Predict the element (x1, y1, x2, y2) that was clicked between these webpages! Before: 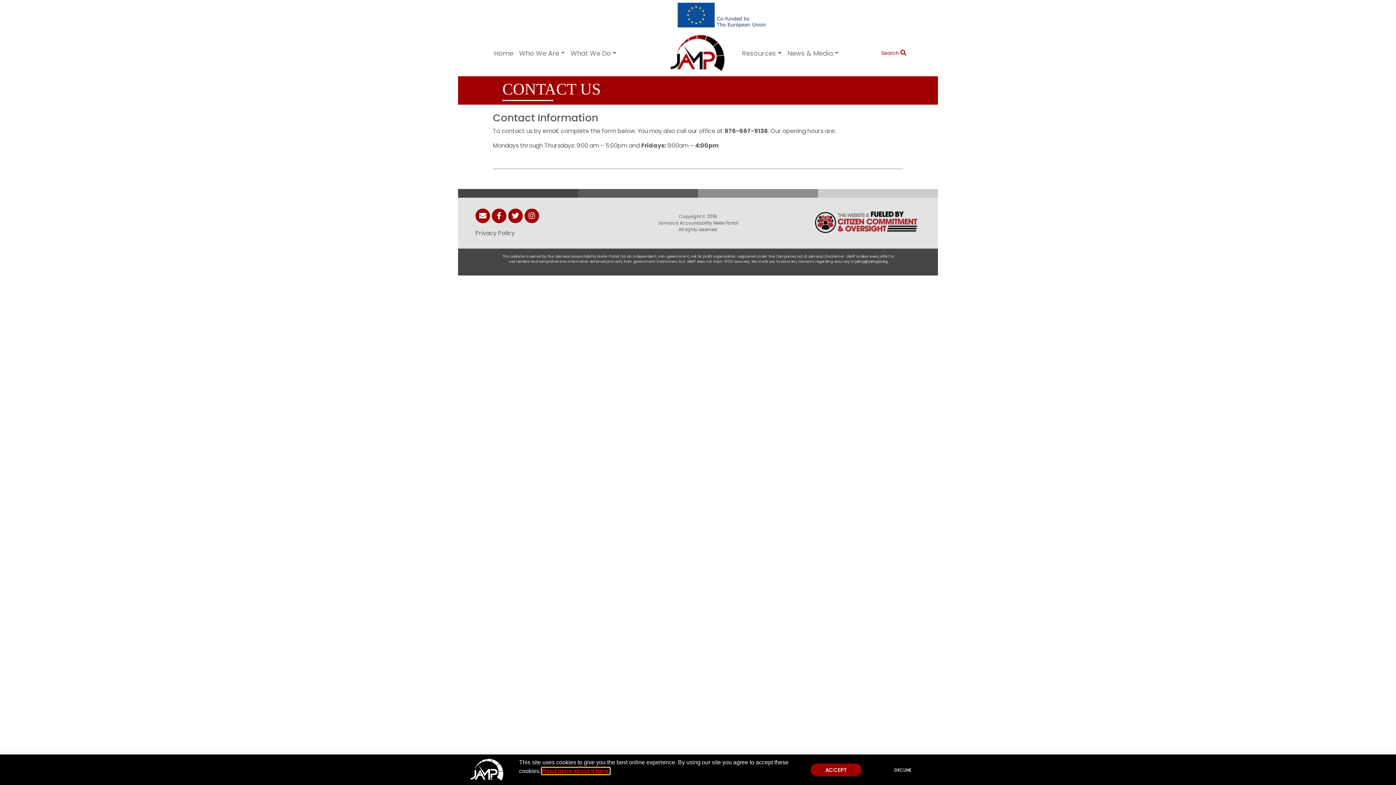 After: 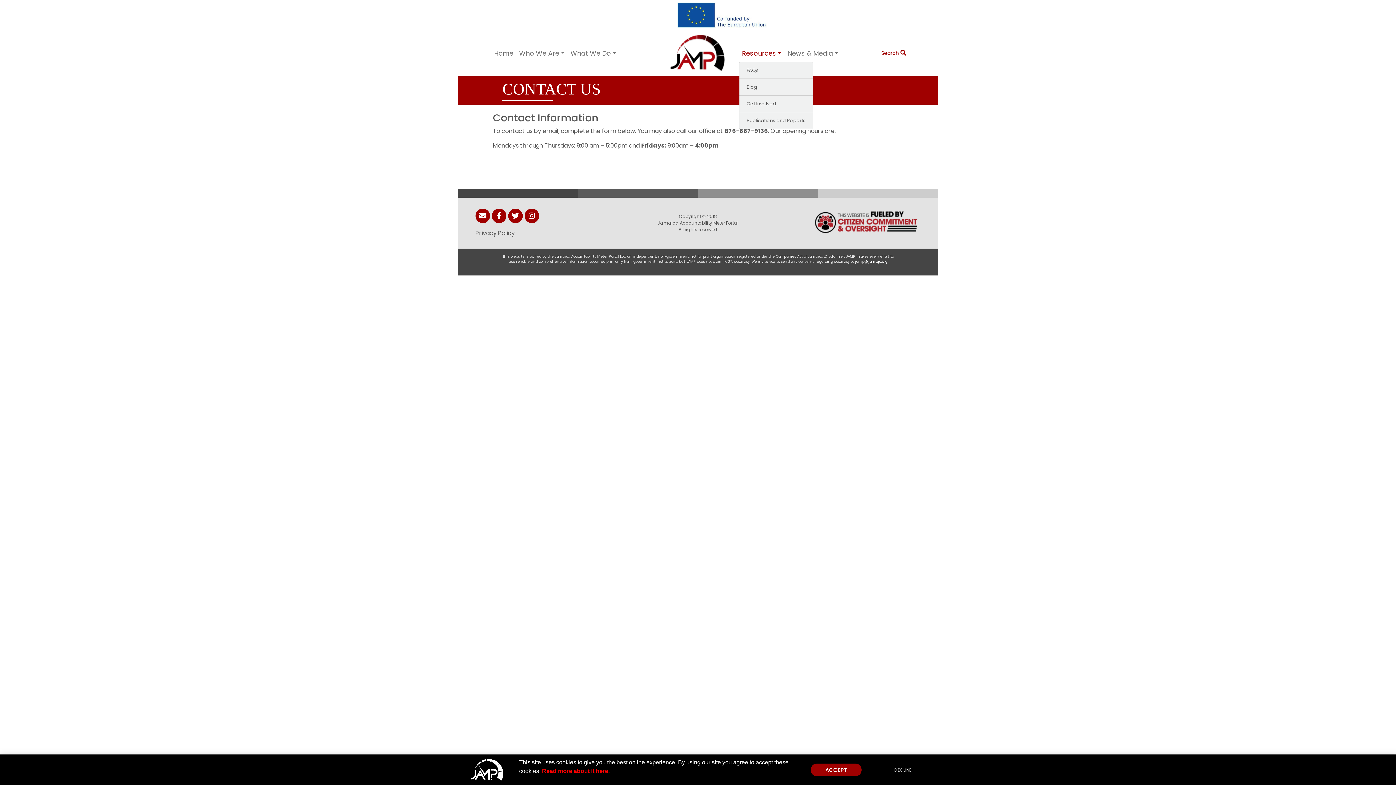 Action: bbox: (739, 45, 784, 61) label: Resources